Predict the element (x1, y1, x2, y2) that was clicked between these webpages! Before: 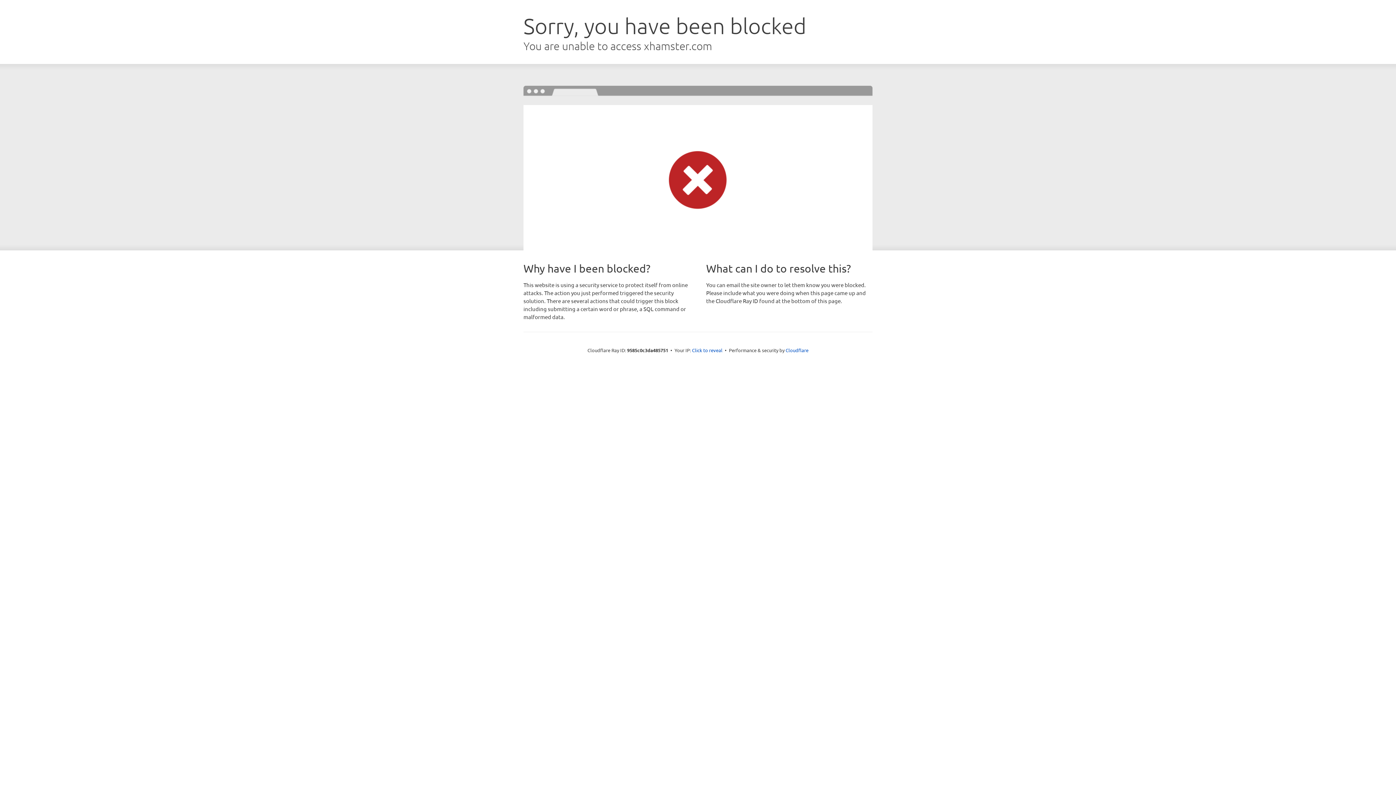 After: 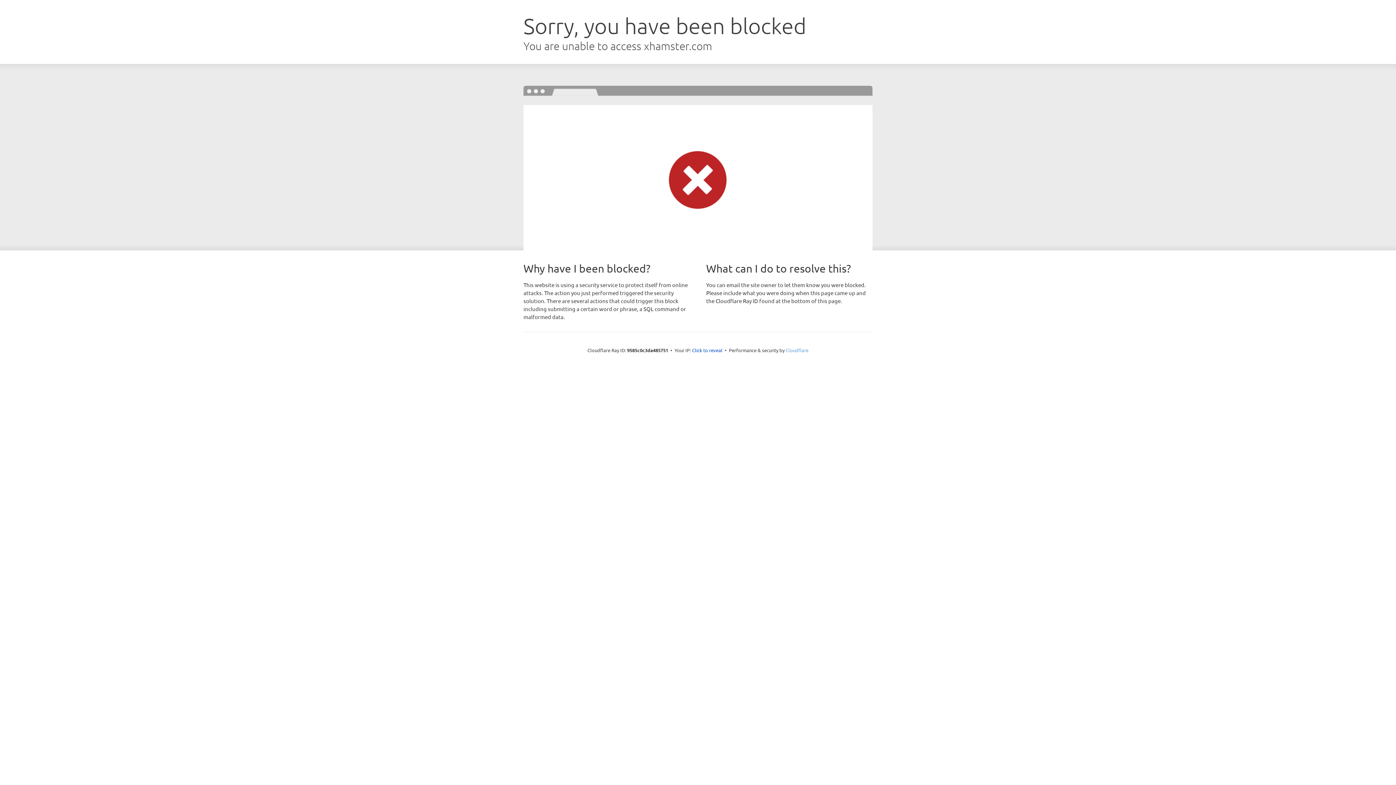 Action: label: Cloudflare bbox: (785, 347, 808, 353)